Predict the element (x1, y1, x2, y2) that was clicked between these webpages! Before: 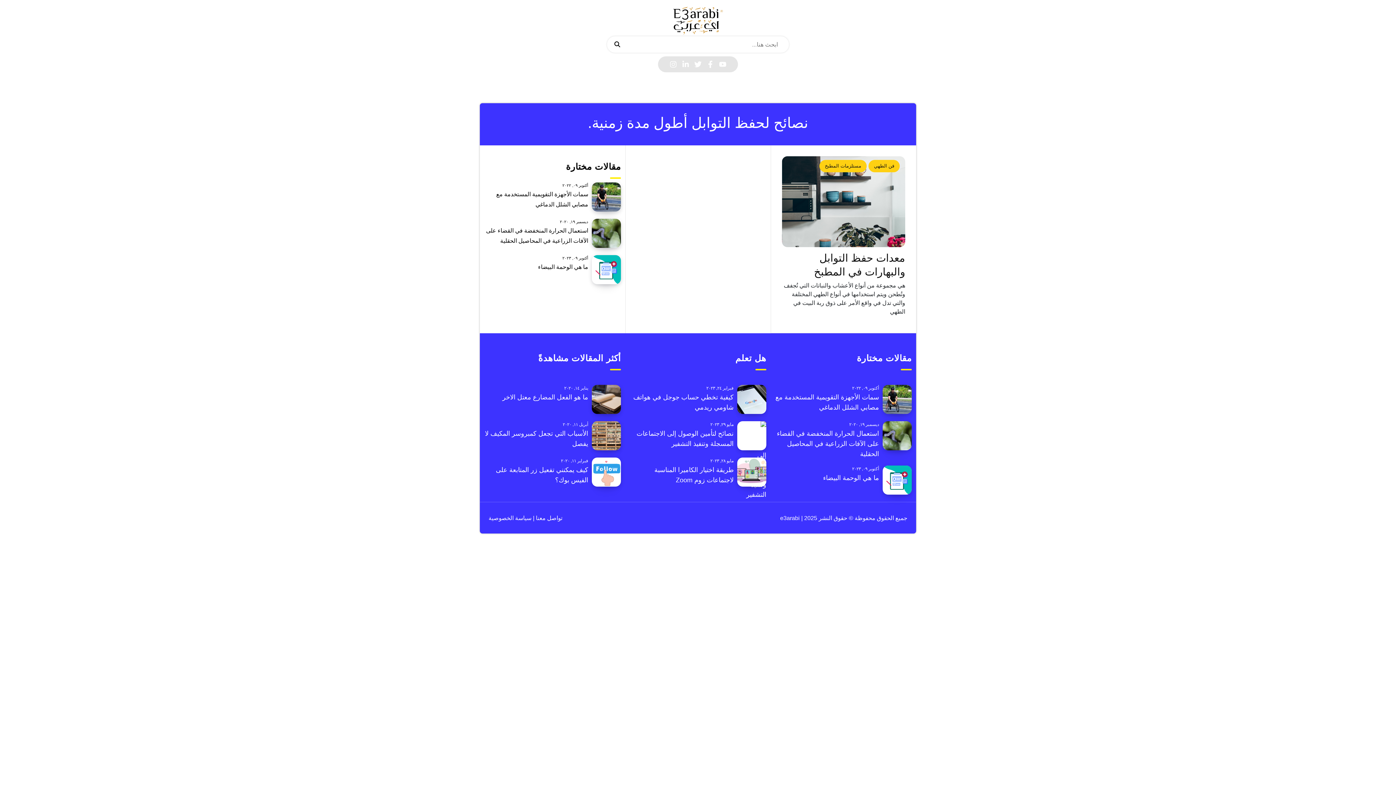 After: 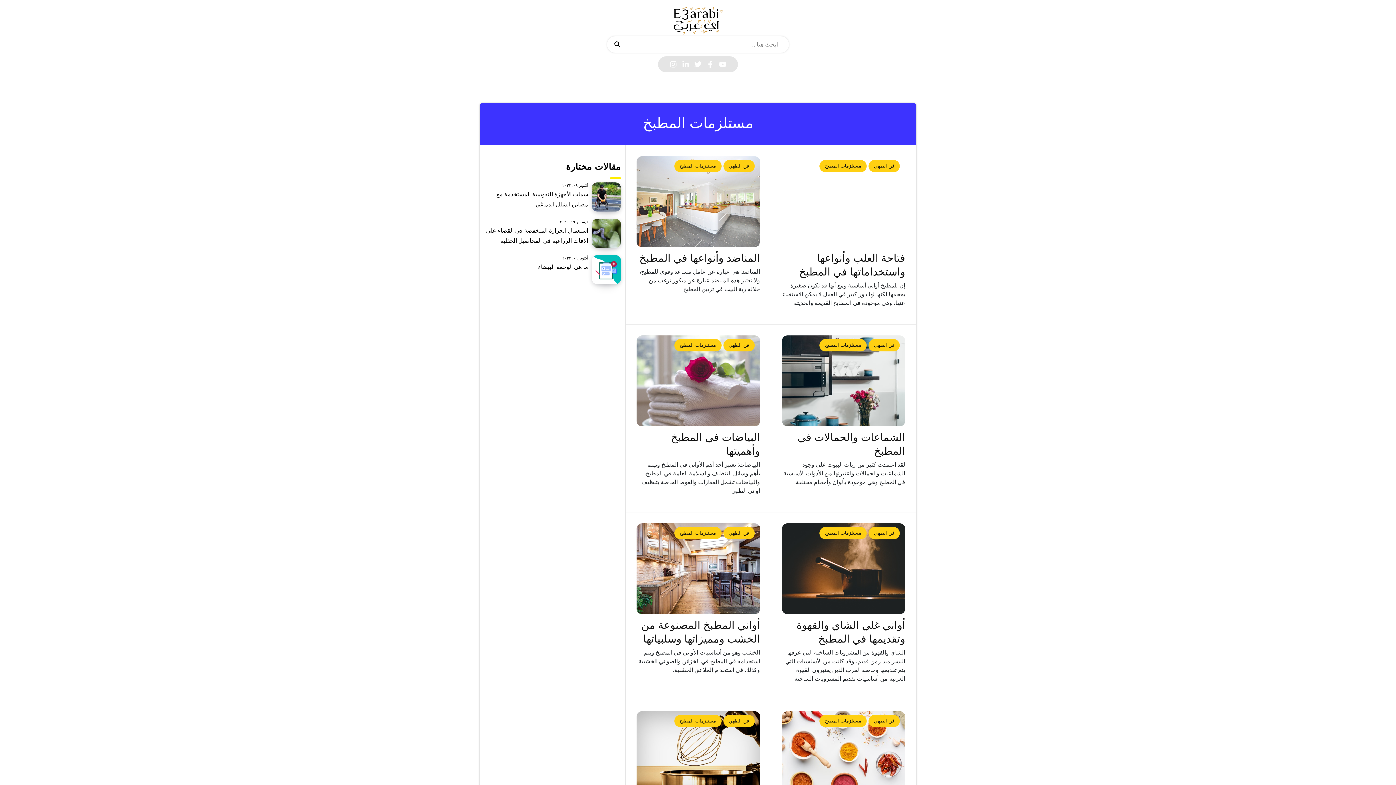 Action: bbox: (819, 269, 866, 281) label: مستلزمات المطبخ